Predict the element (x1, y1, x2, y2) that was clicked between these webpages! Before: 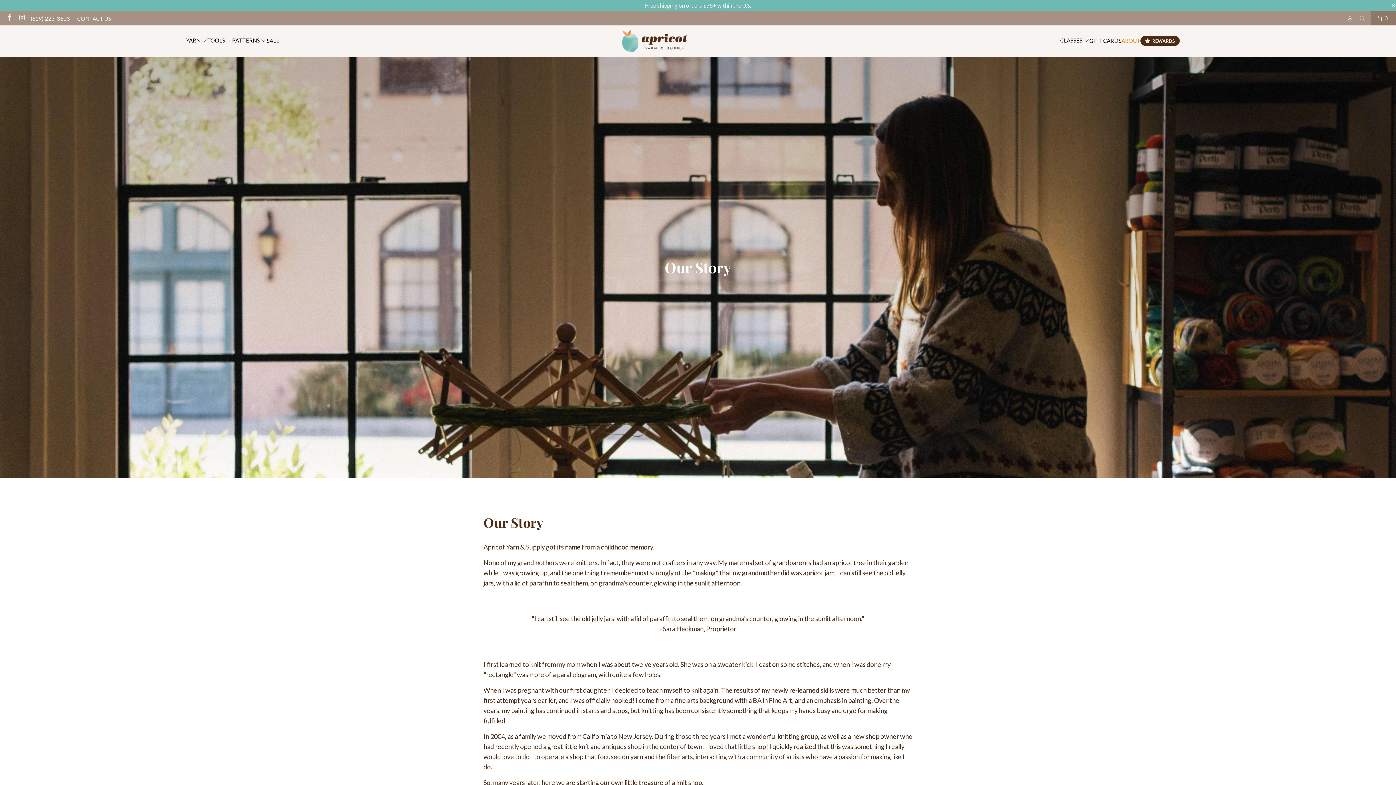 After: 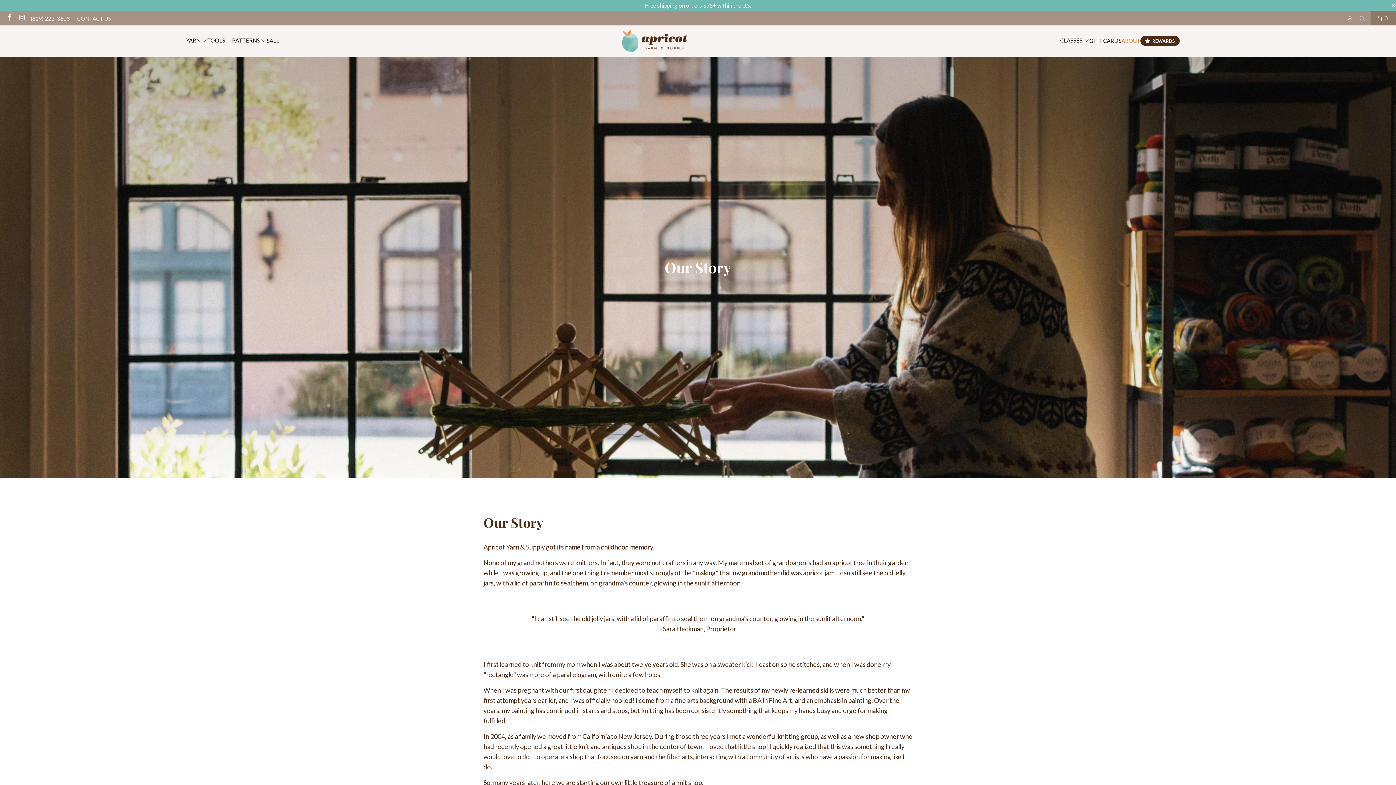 Action: bbox: (5, 10, 12, 25)